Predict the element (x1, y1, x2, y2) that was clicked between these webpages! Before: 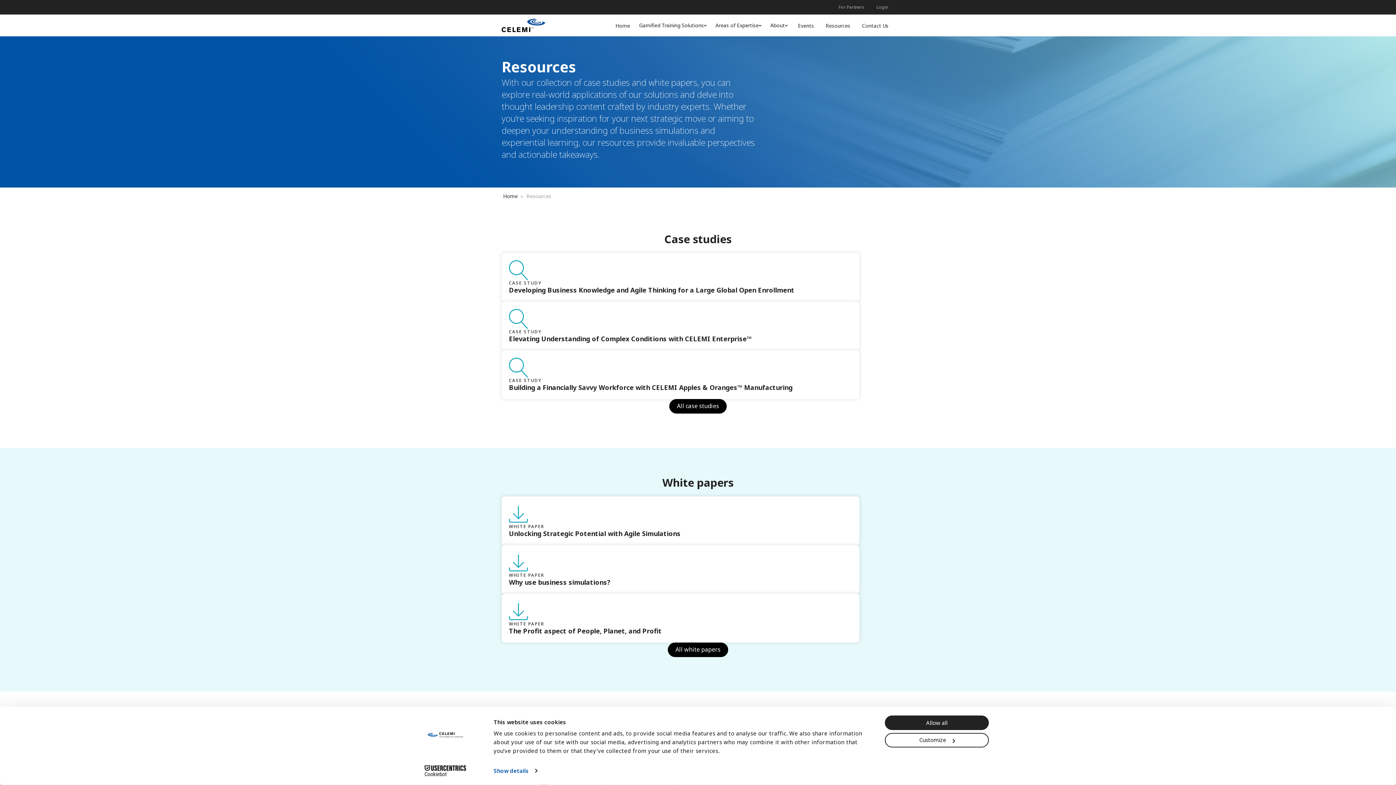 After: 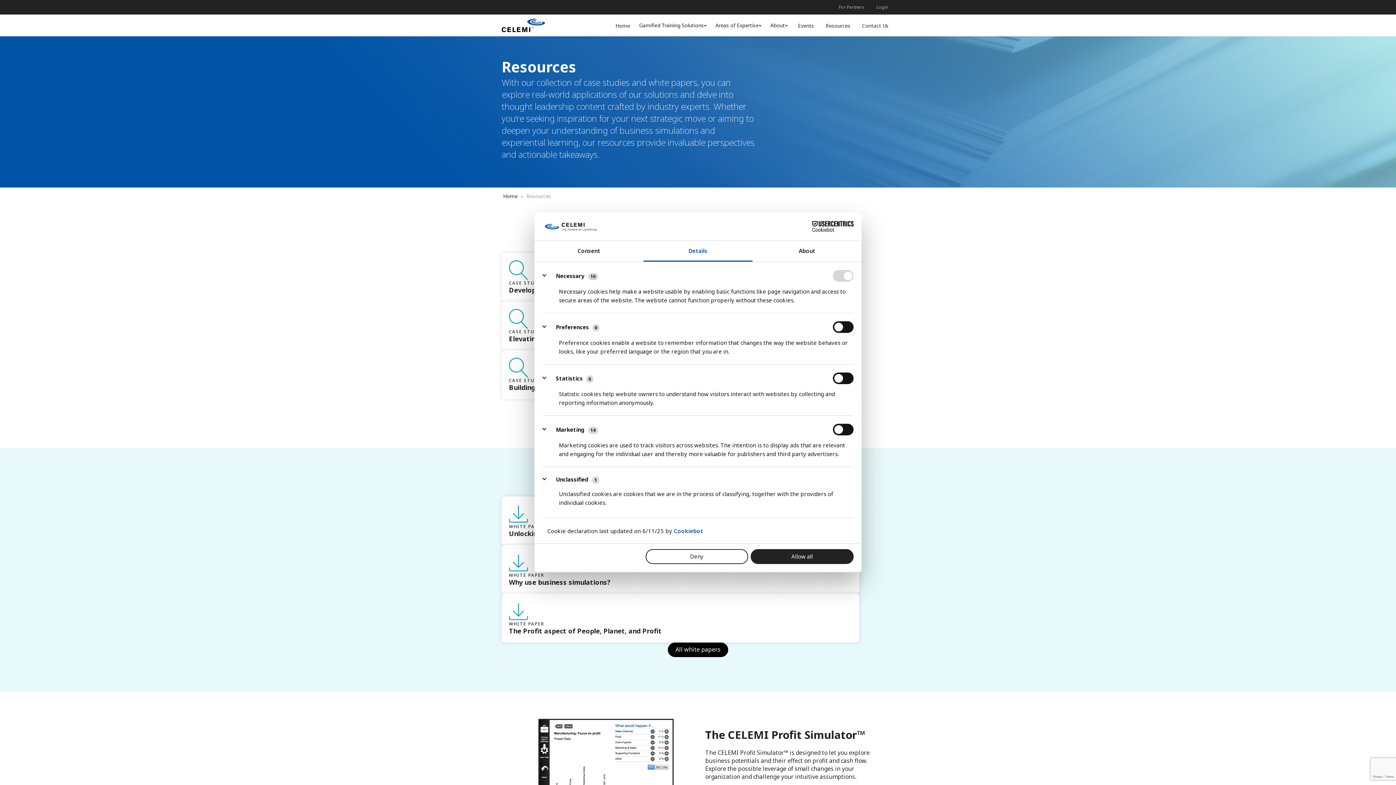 Action: label: Customize bbox: (885, 733, 989, 747)